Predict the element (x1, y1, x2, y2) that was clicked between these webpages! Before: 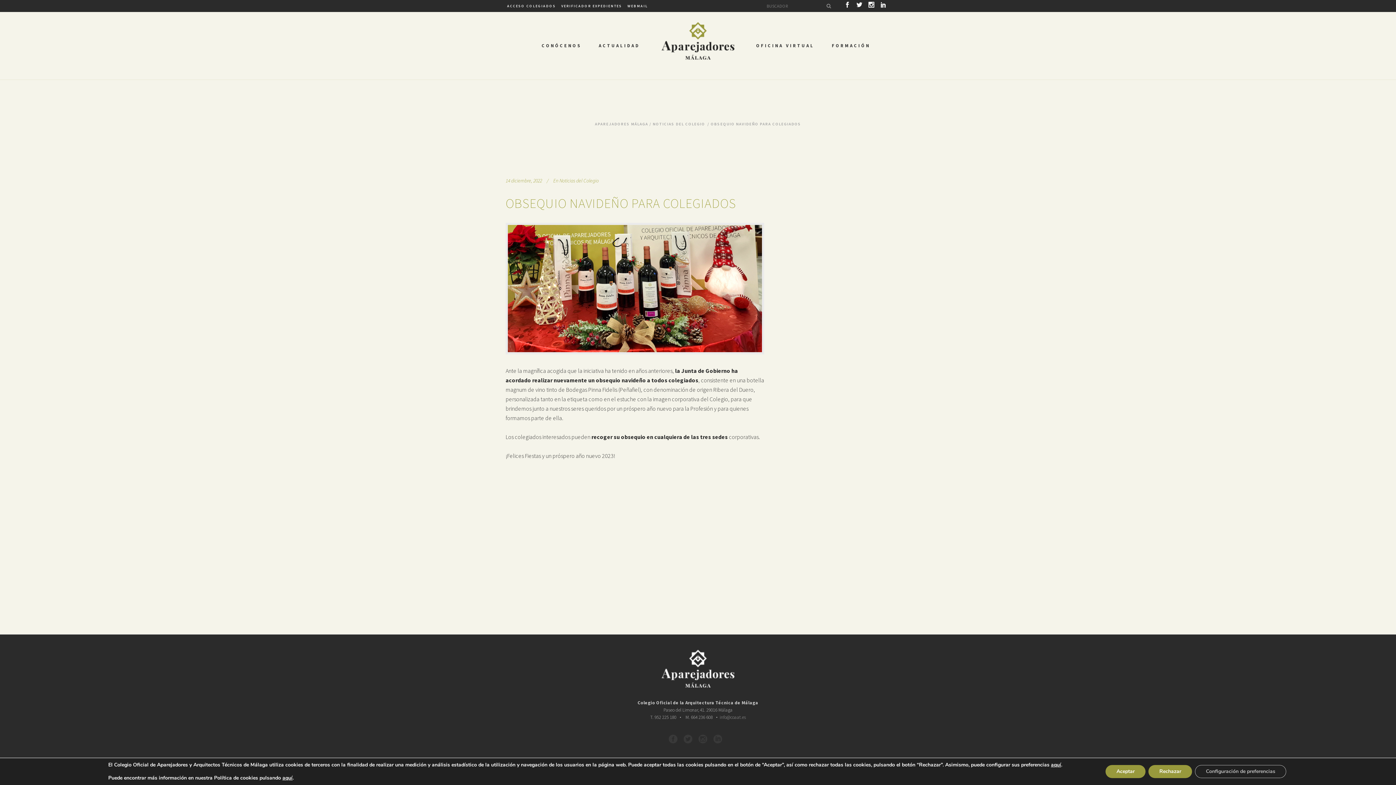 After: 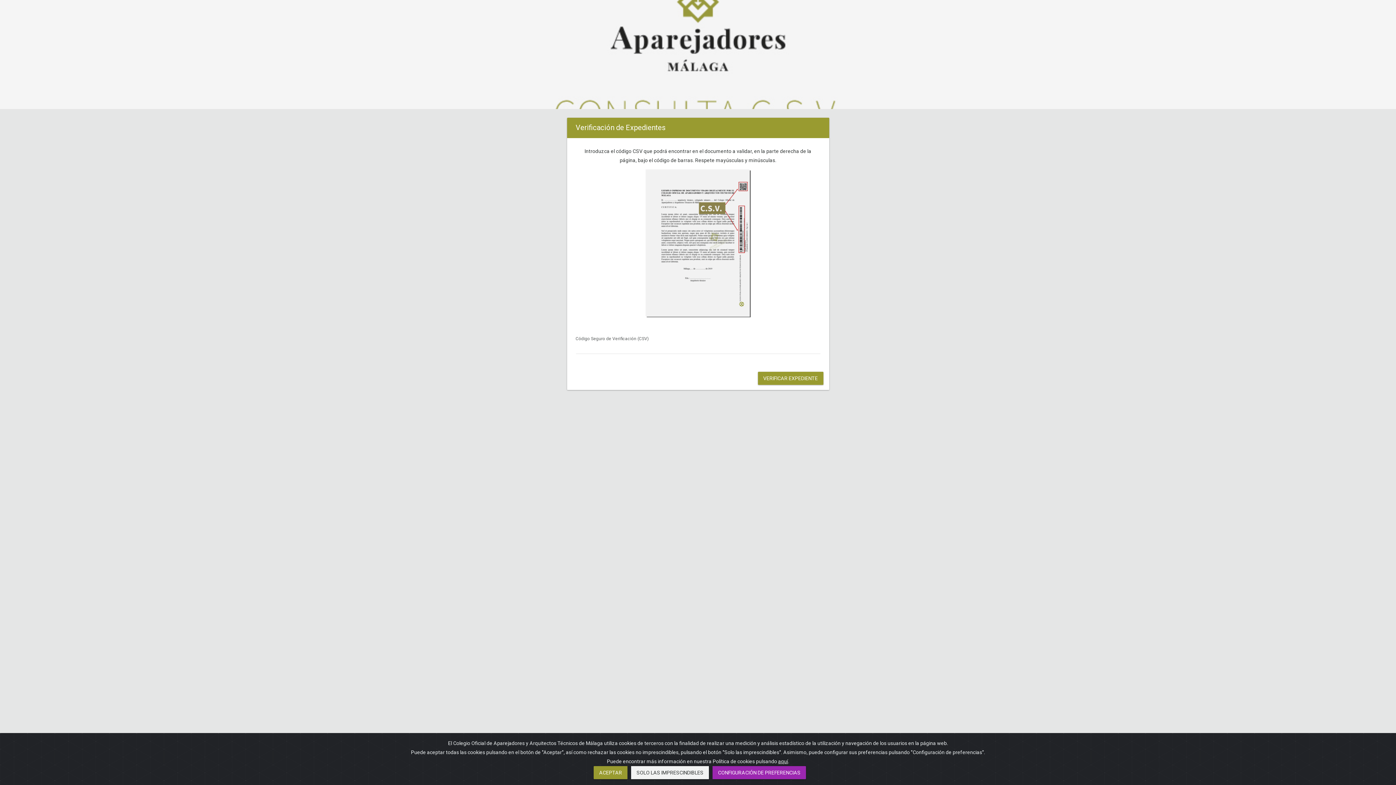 Action: label: VERIFICADOR EXPEDIENTES bbox: (556, 0, 622, 12)